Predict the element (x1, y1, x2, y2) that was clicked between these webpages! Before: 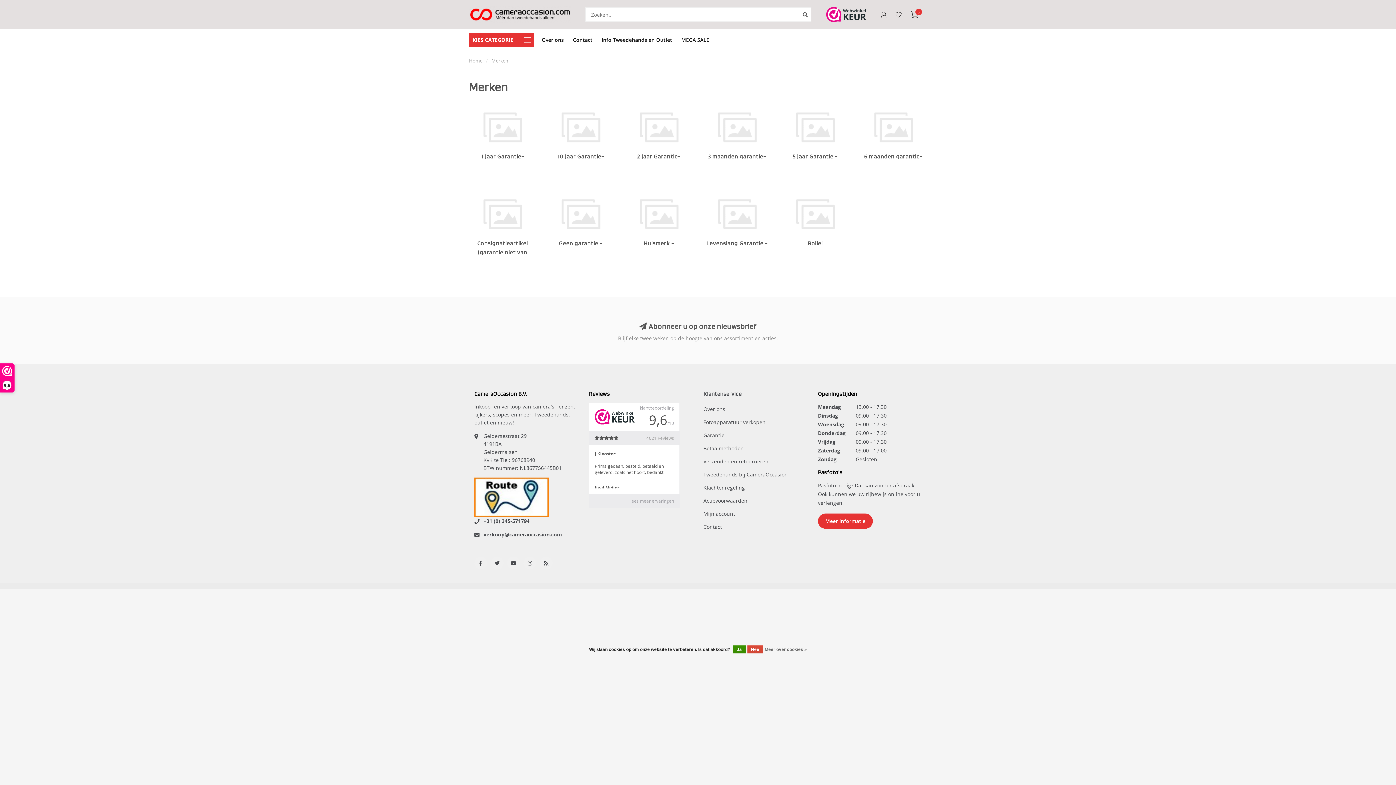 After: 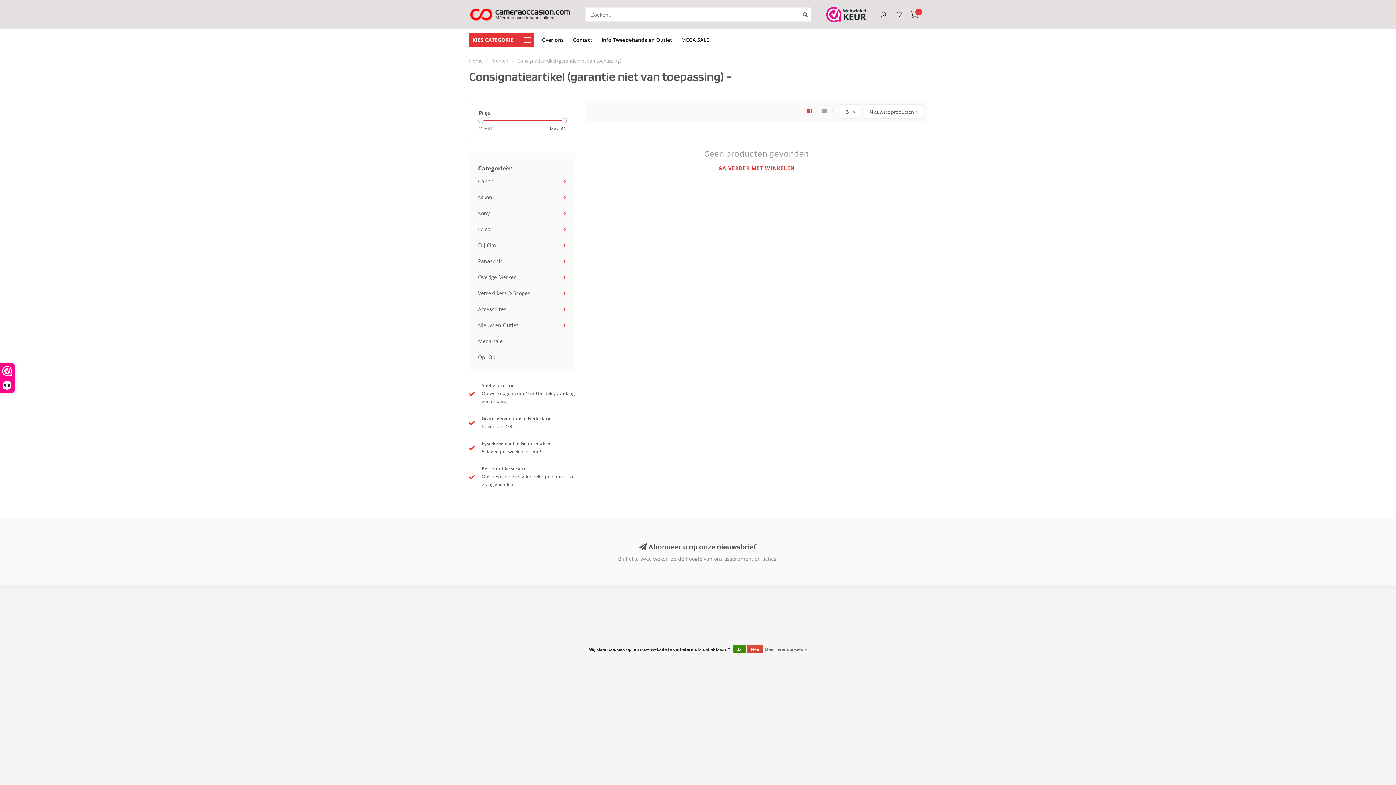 Action: bbox: (469, 192, 536, 235)